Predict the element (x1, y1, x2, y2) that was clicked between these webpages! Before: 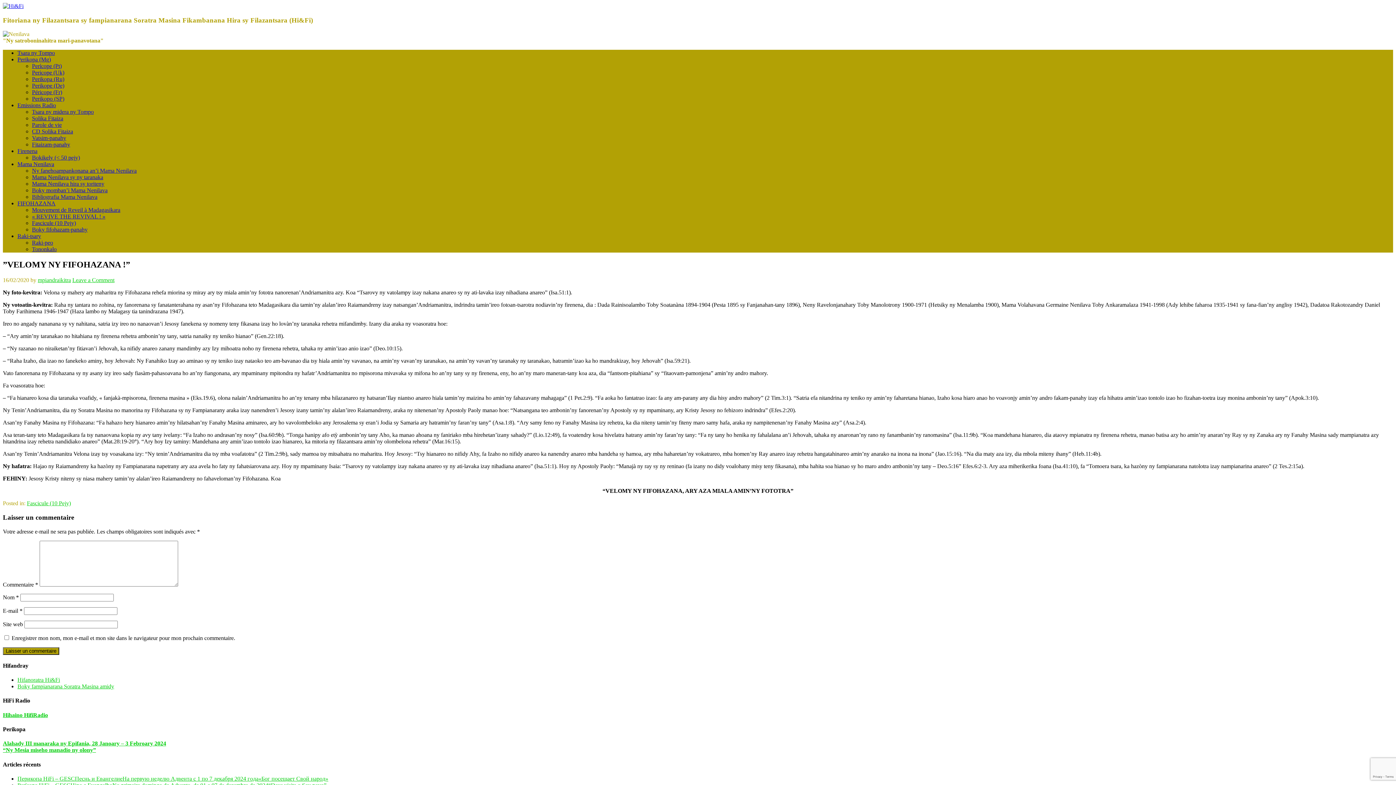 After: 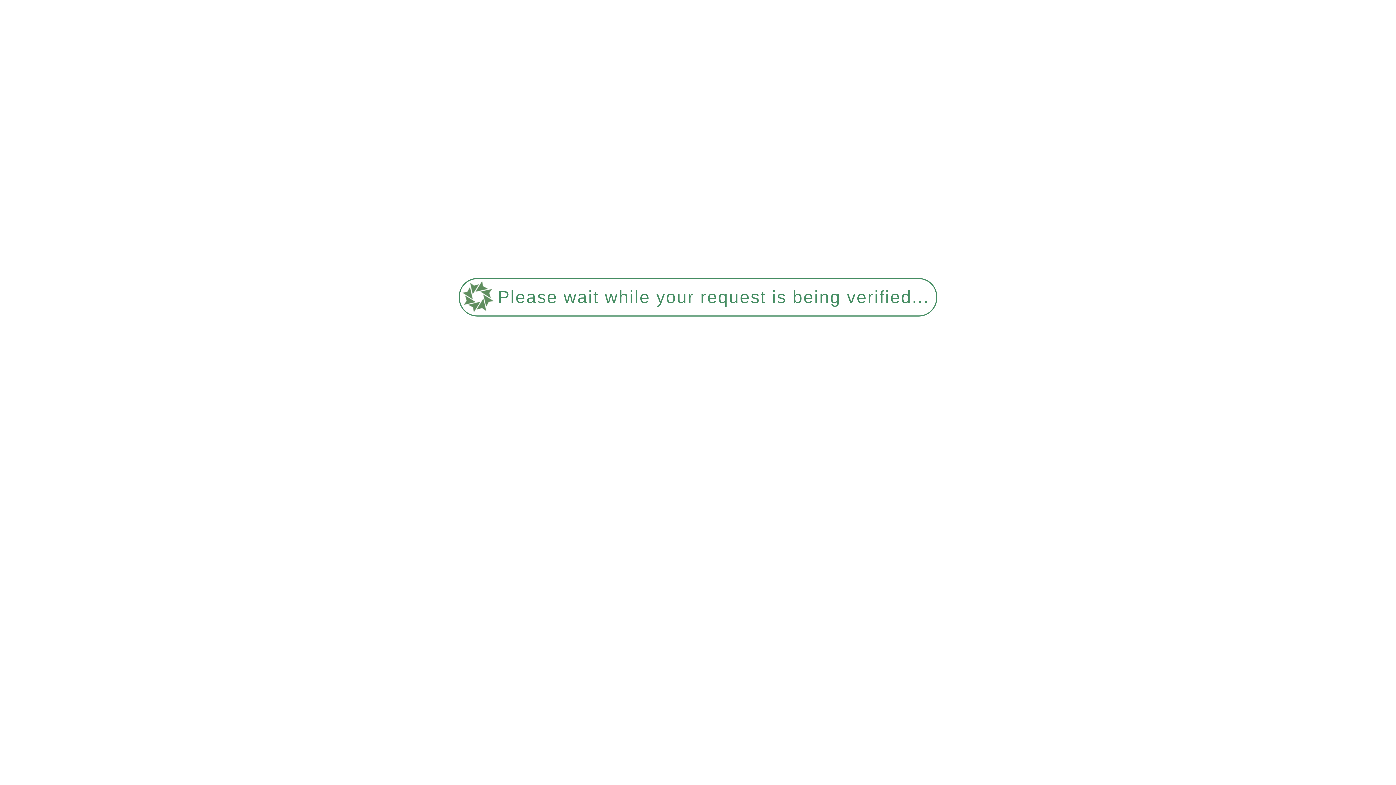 Action: label: Перикопа HiFi – GESCПеснь и ЕвангелиеНа первую неделю Адвента с 1 по 7 декабря 2024 года«Бог посещает Свой народ» bbox: (17, 775, 328, 782)